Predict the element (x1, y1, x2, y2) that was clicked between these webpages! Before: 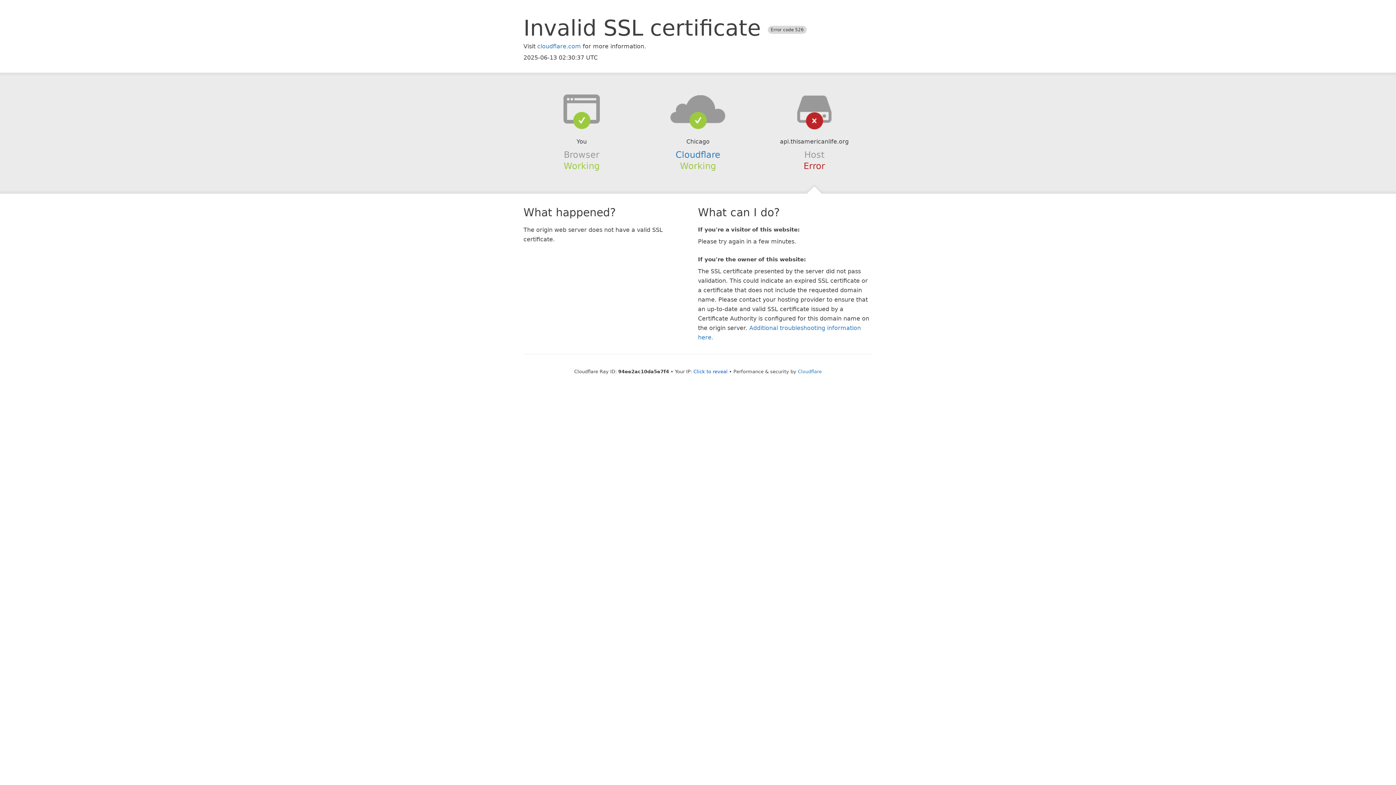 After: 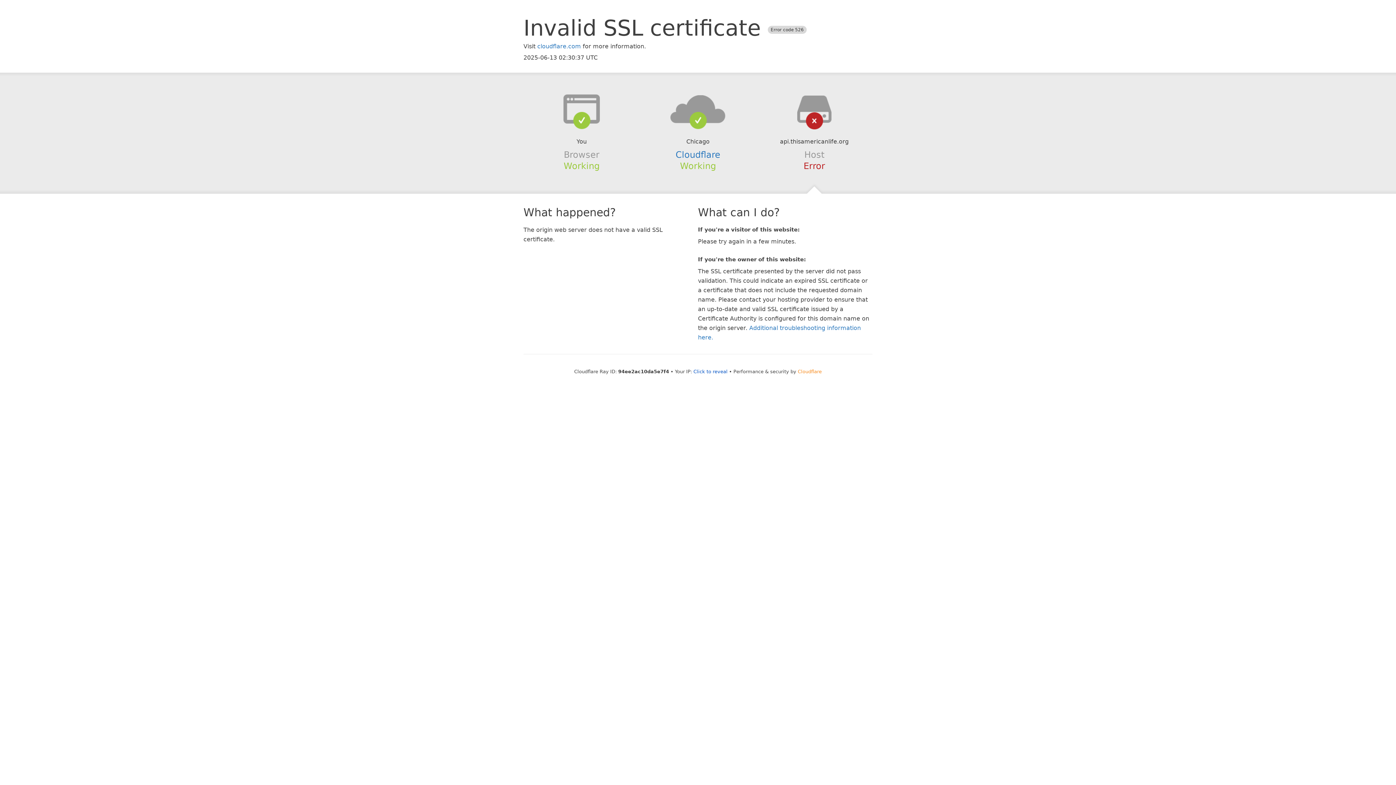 Action: bbox: (798, 368, 822, 374) label: Cloudflare